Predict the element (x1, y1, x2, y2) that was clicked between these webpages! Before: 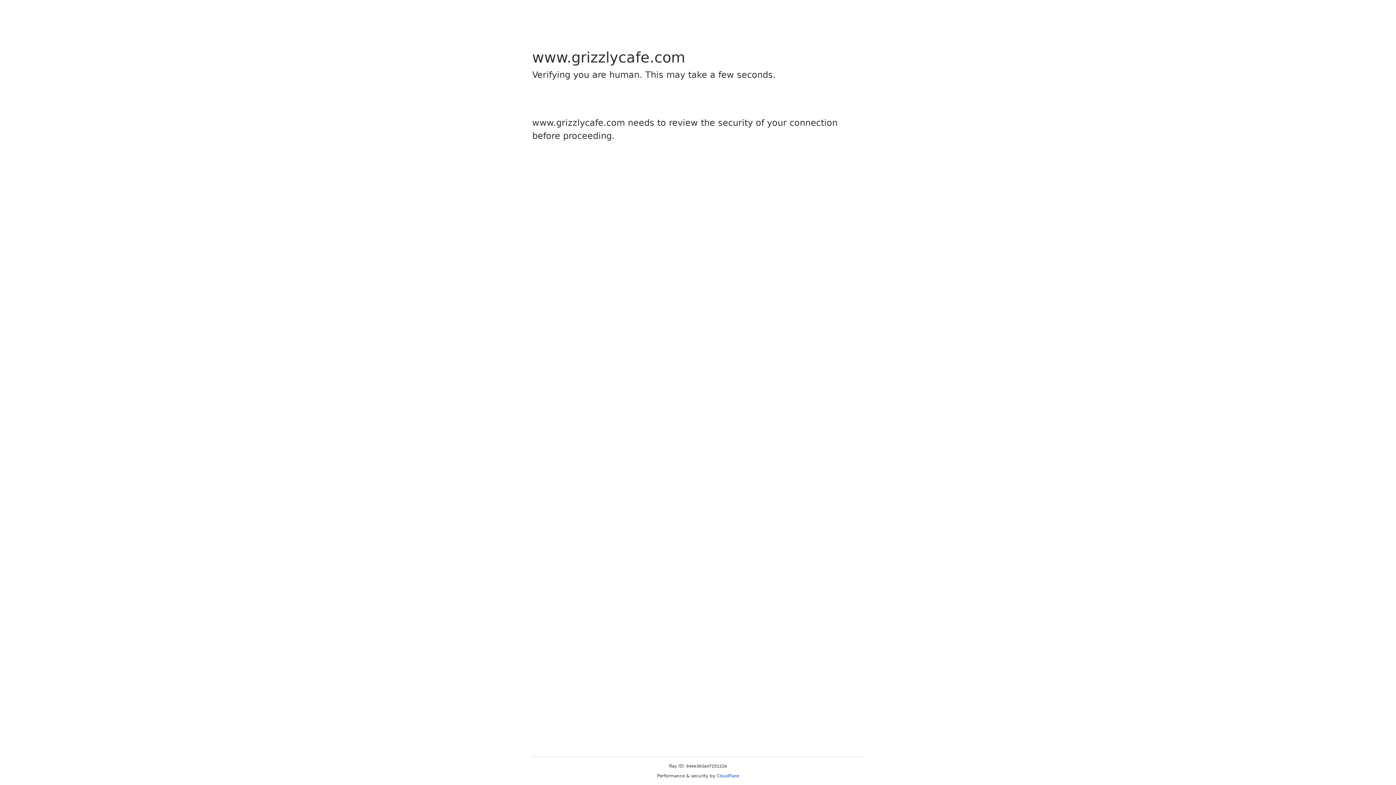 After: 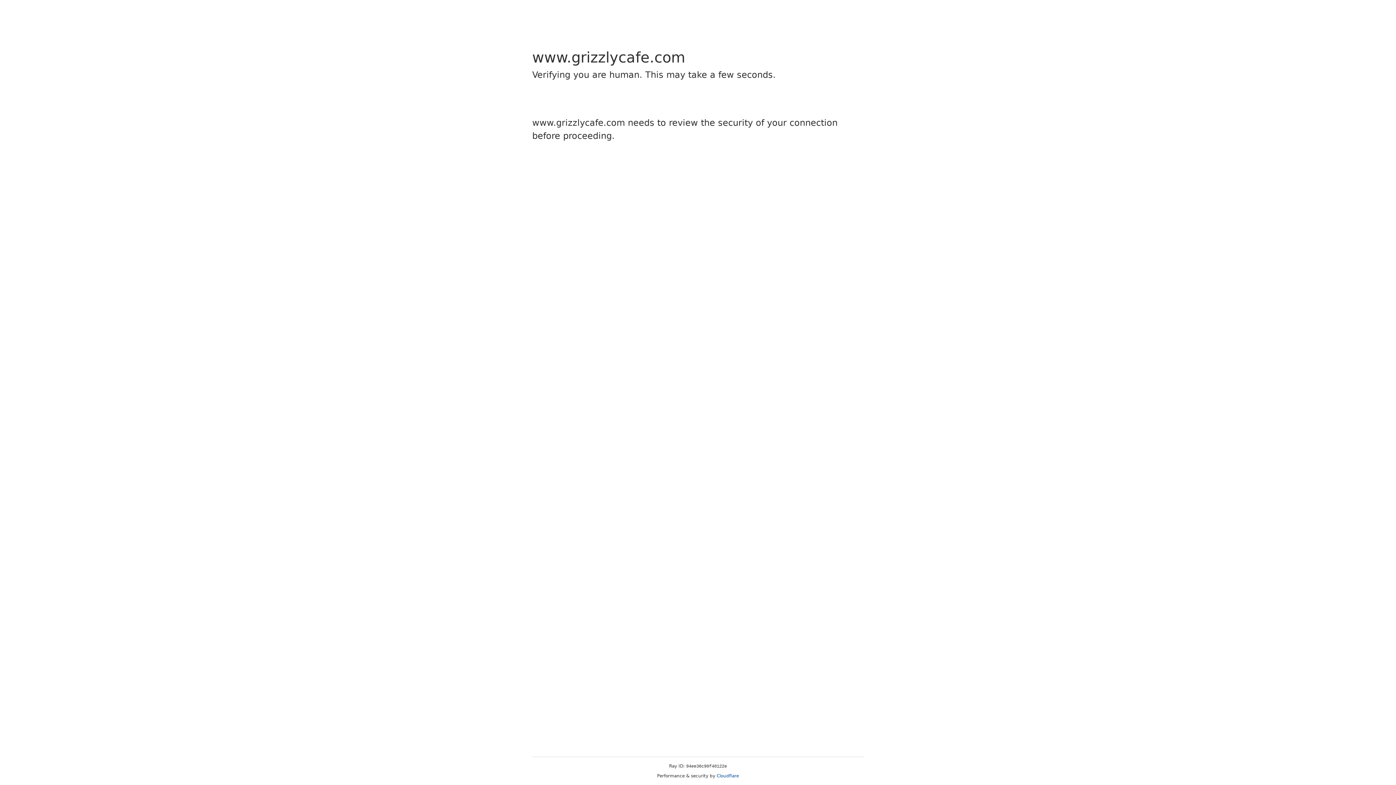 Action: label: Cloudflare bbox: (716, 773, 739, 778)